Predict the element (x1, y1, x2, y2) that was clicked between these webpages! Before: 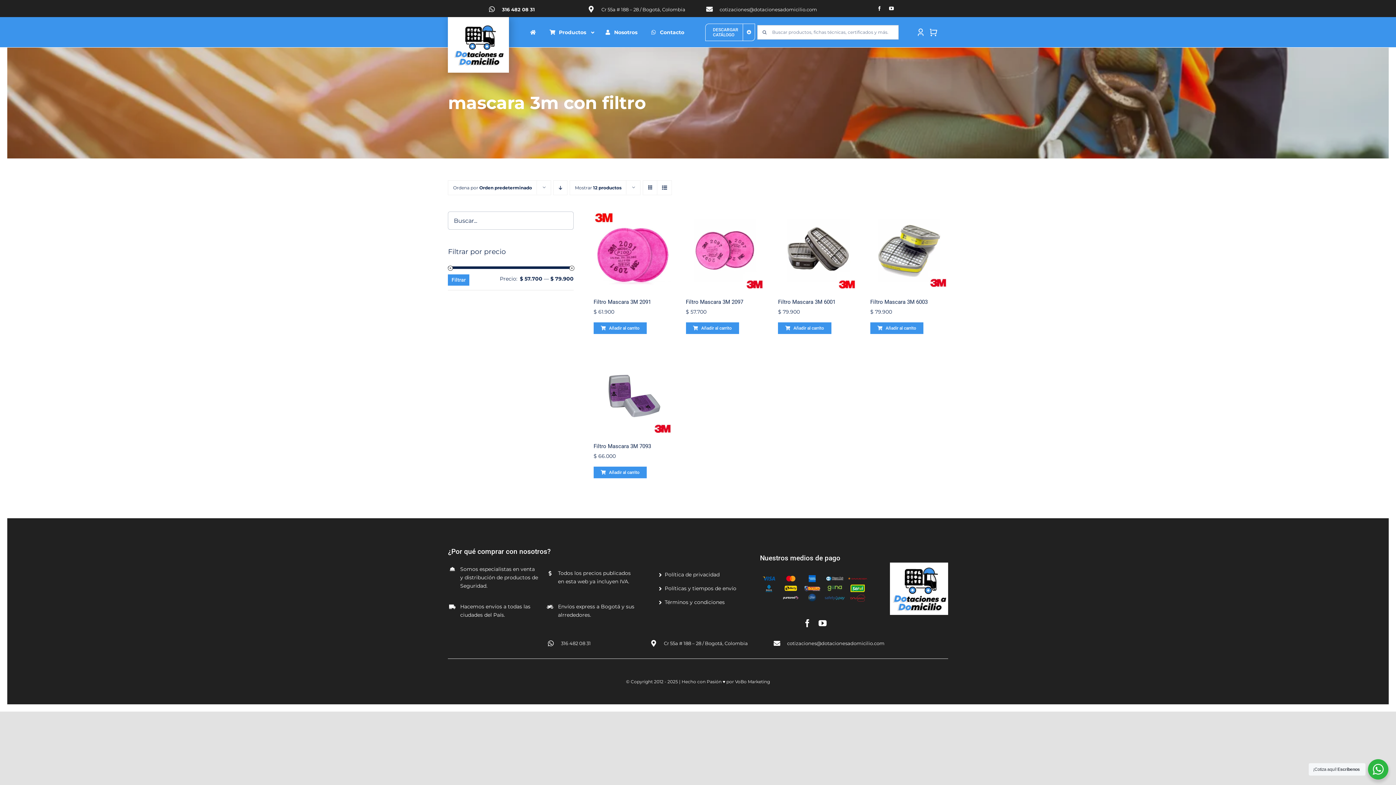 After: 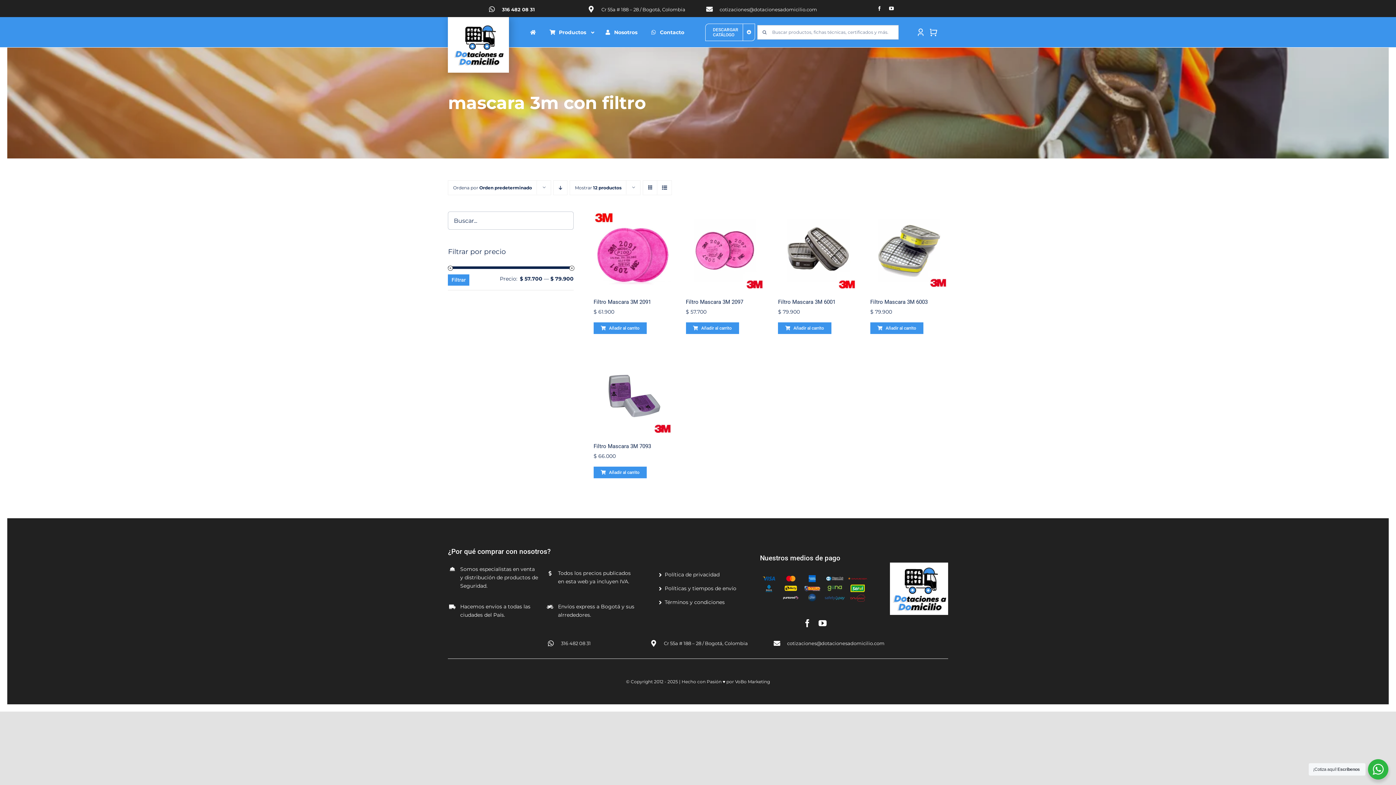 Action: bbox: (448, 274, 469, 285) label: Filtrar